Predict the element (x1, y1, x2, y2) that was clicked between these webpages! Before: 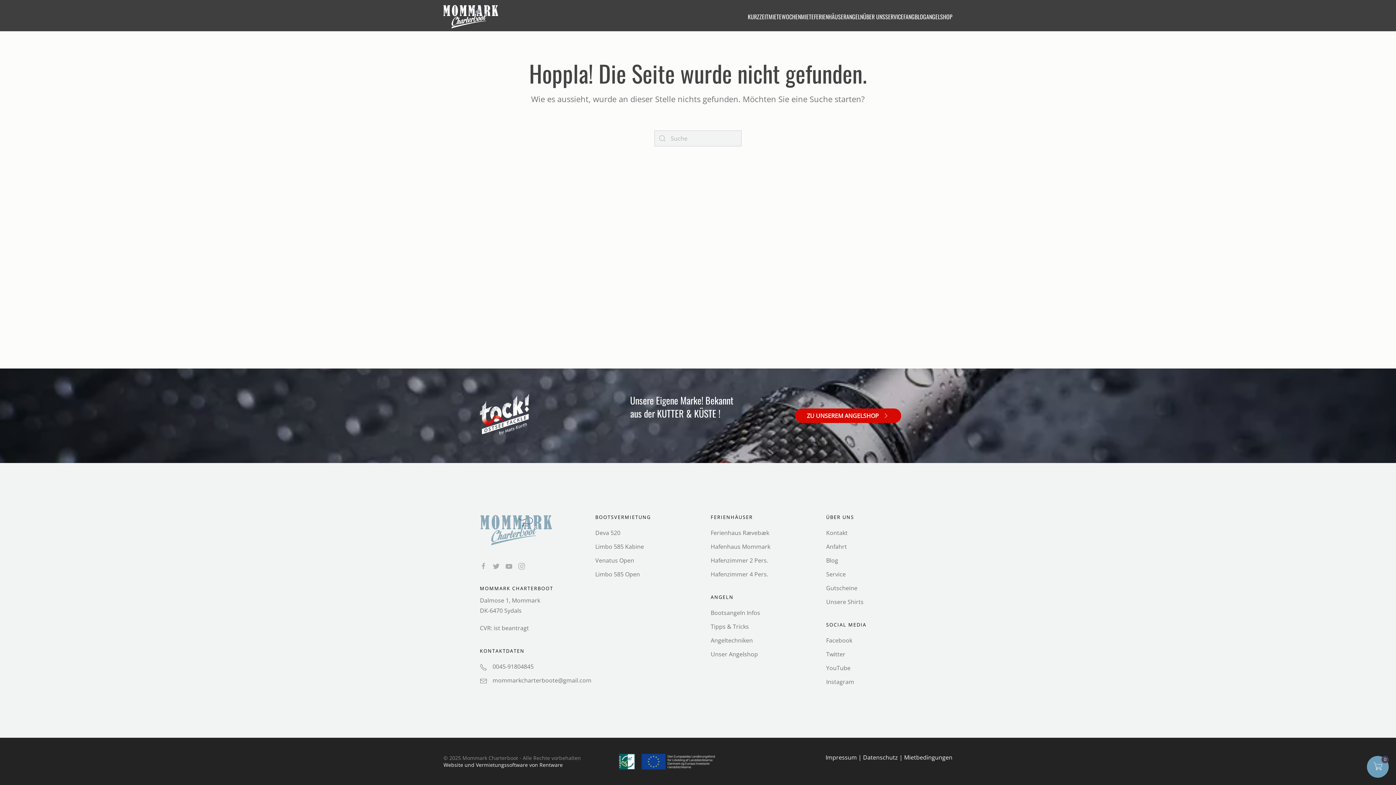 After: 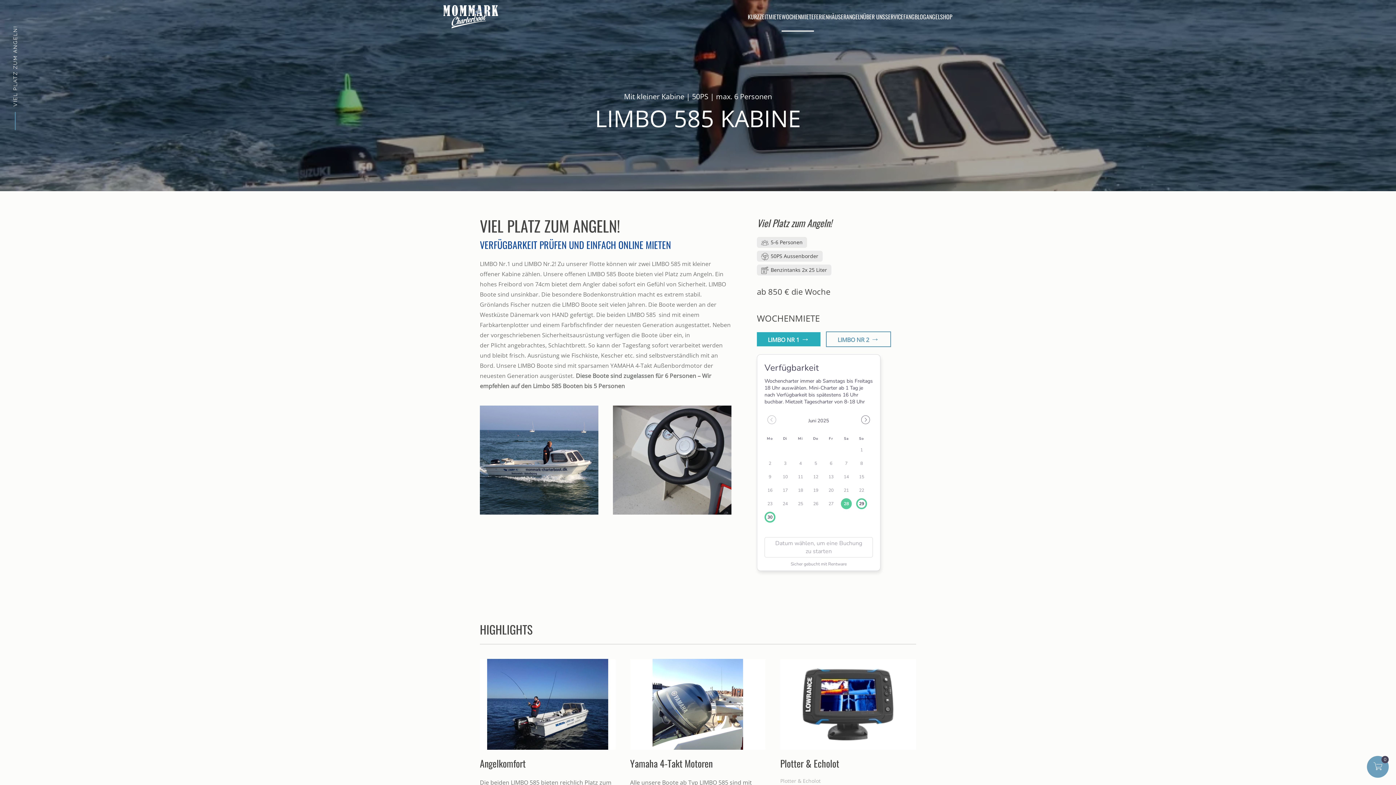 Action: bbox: (595, 542, 644, 550) label: Limbo 585 Kabine